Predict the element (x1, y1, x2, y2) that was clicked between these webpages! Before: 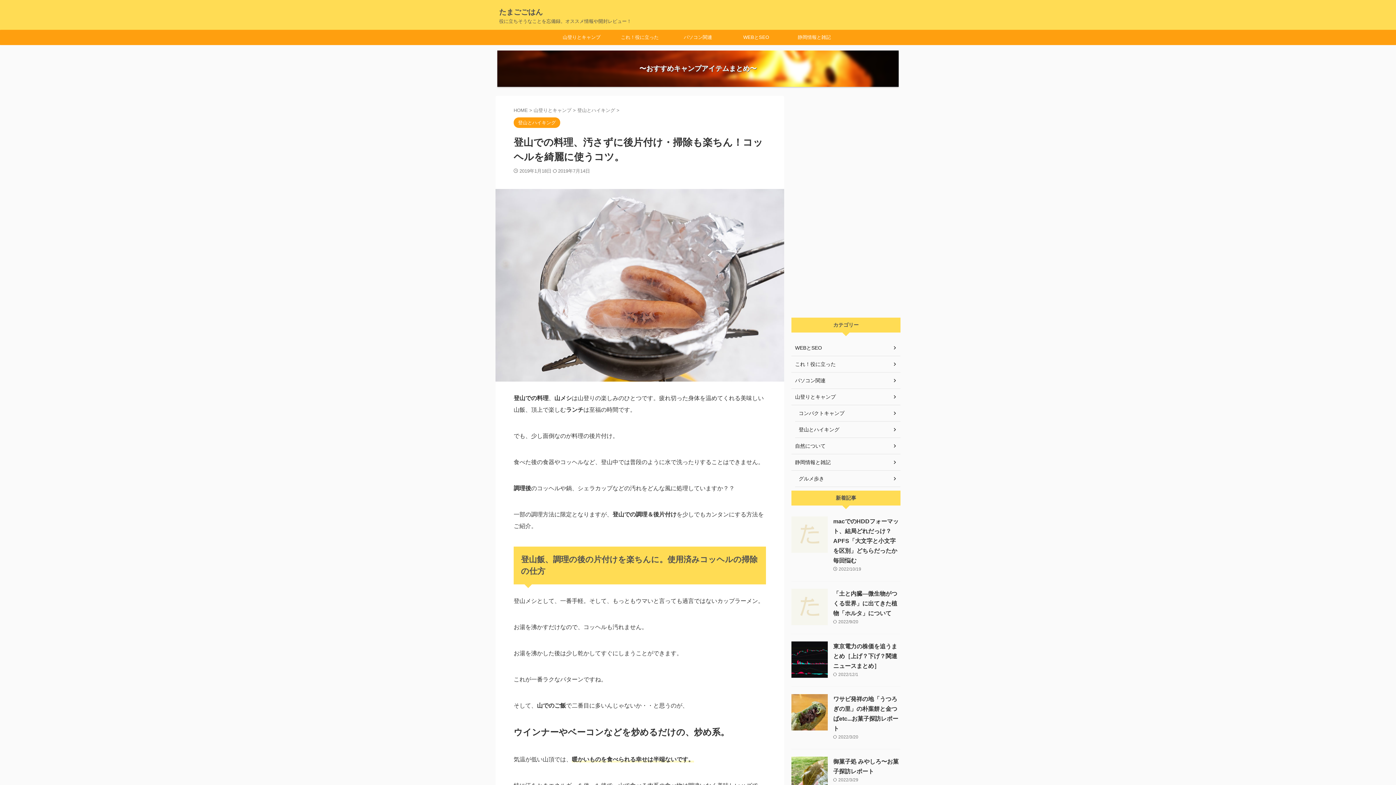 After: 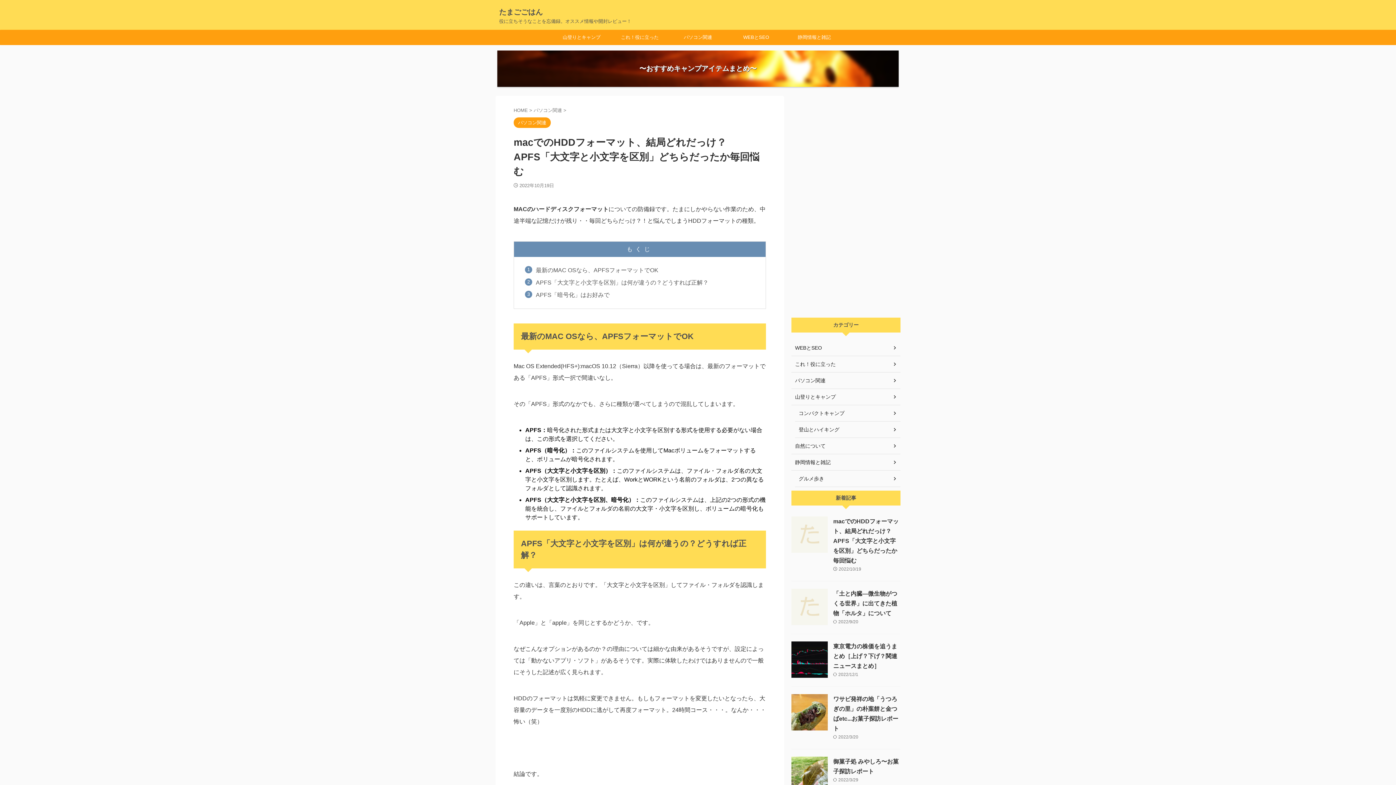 Action: label: macでのHDDフォーマット、結局どれだっけ？APFS「大文字と小文字を区別」どちらだったか毎回悩む bbox: (833, 518, 898, 564)